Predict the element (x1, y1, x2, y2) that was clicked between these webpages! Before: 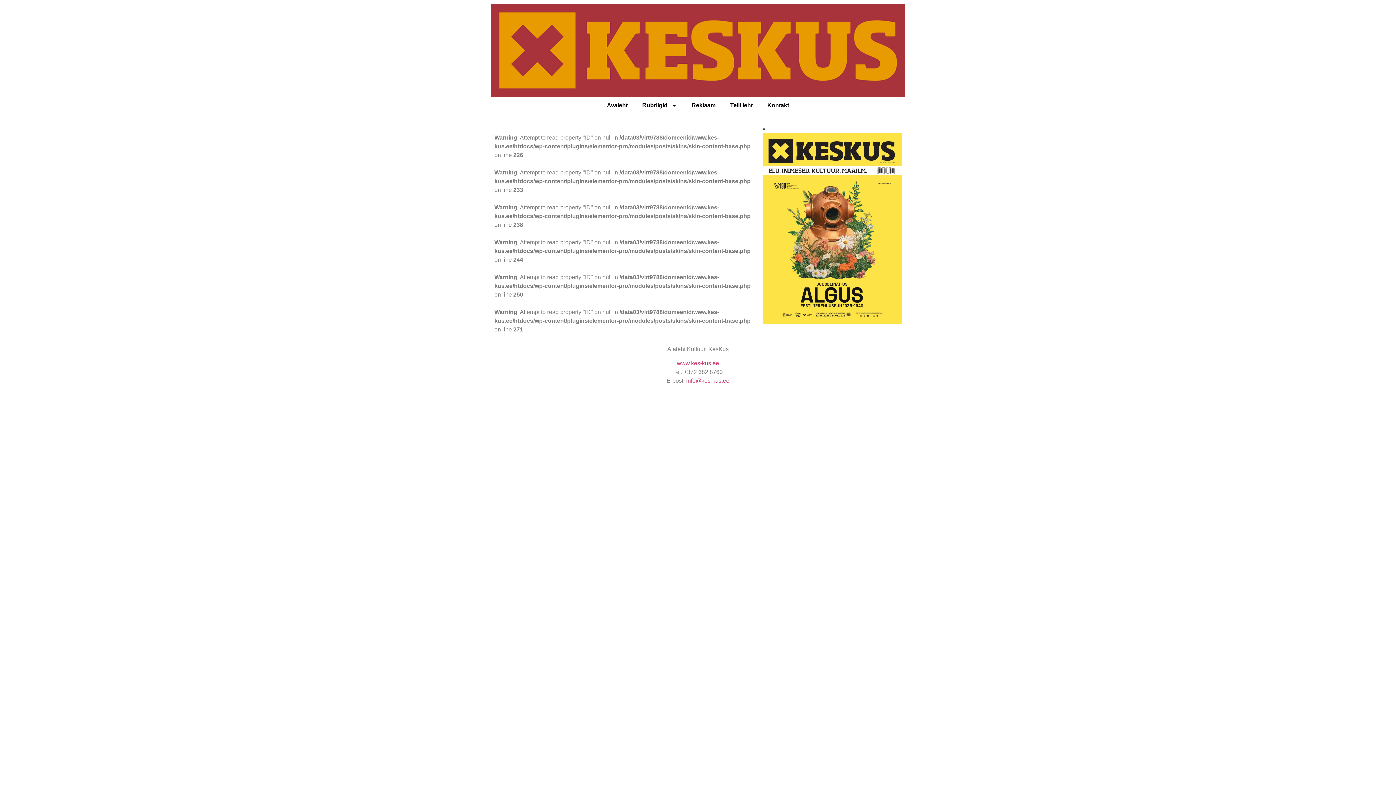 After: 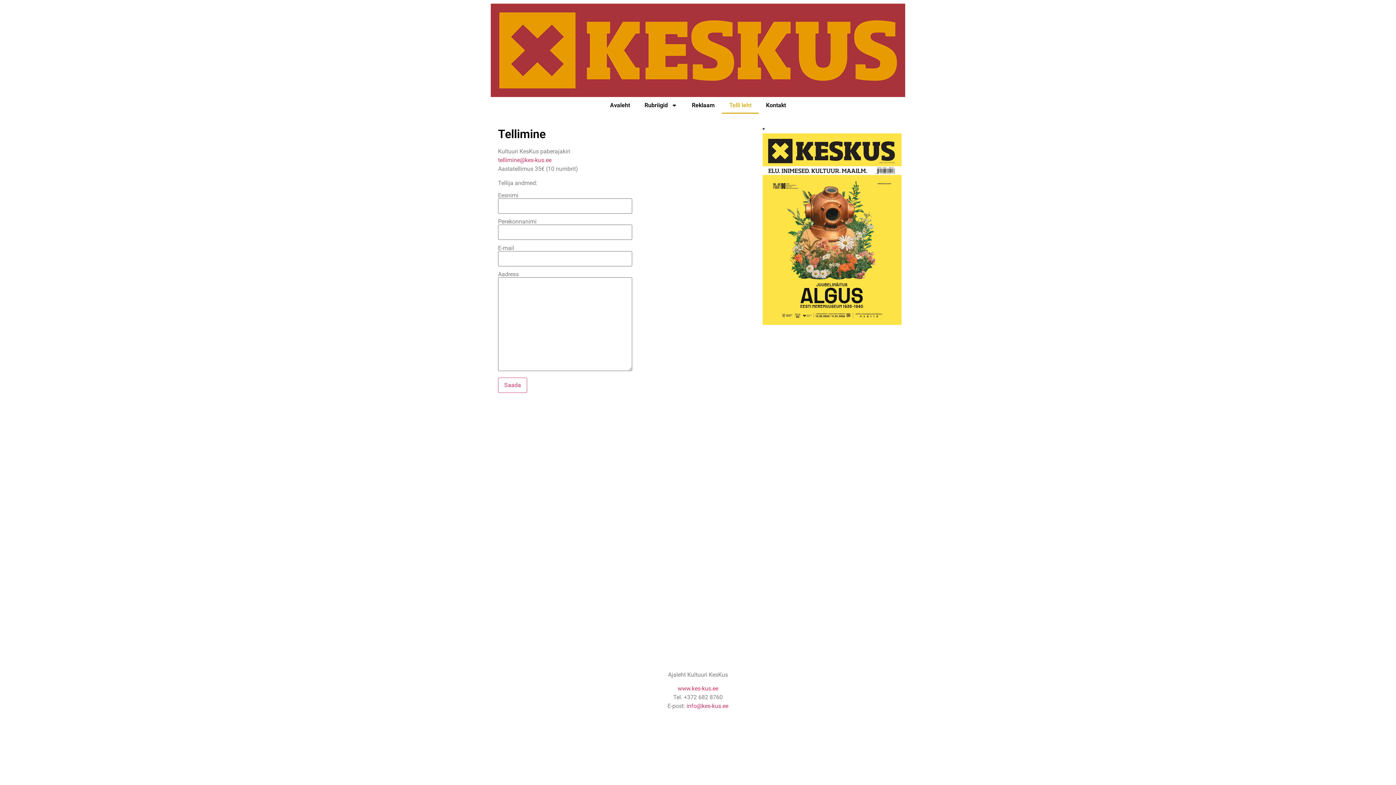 Action: label: Telli leht bbox: (723, 97, 760, 113)